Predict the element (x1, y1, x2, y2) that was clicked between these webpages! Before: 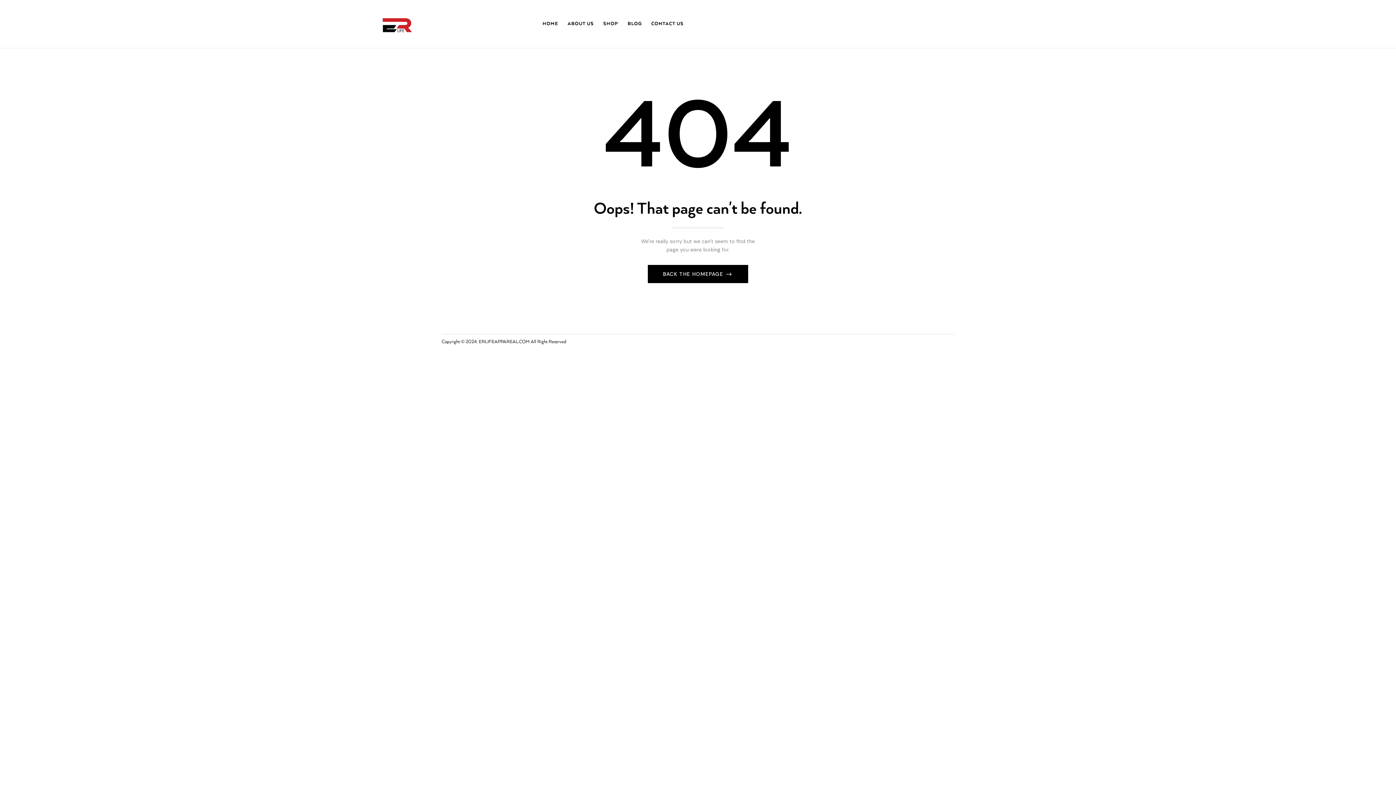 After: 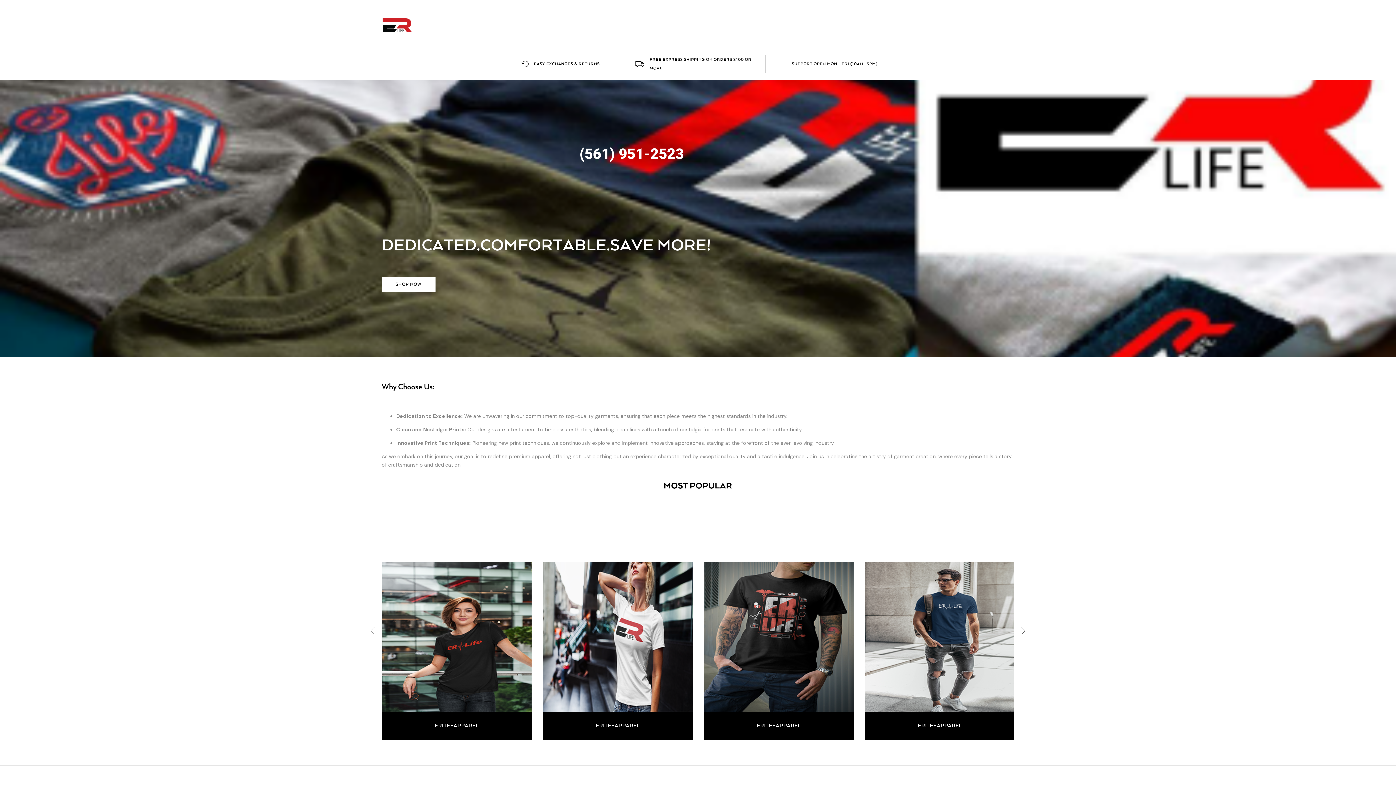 Action: label: BACK THE HOMEPAGE  bbox: (647, 265, 748, 283)